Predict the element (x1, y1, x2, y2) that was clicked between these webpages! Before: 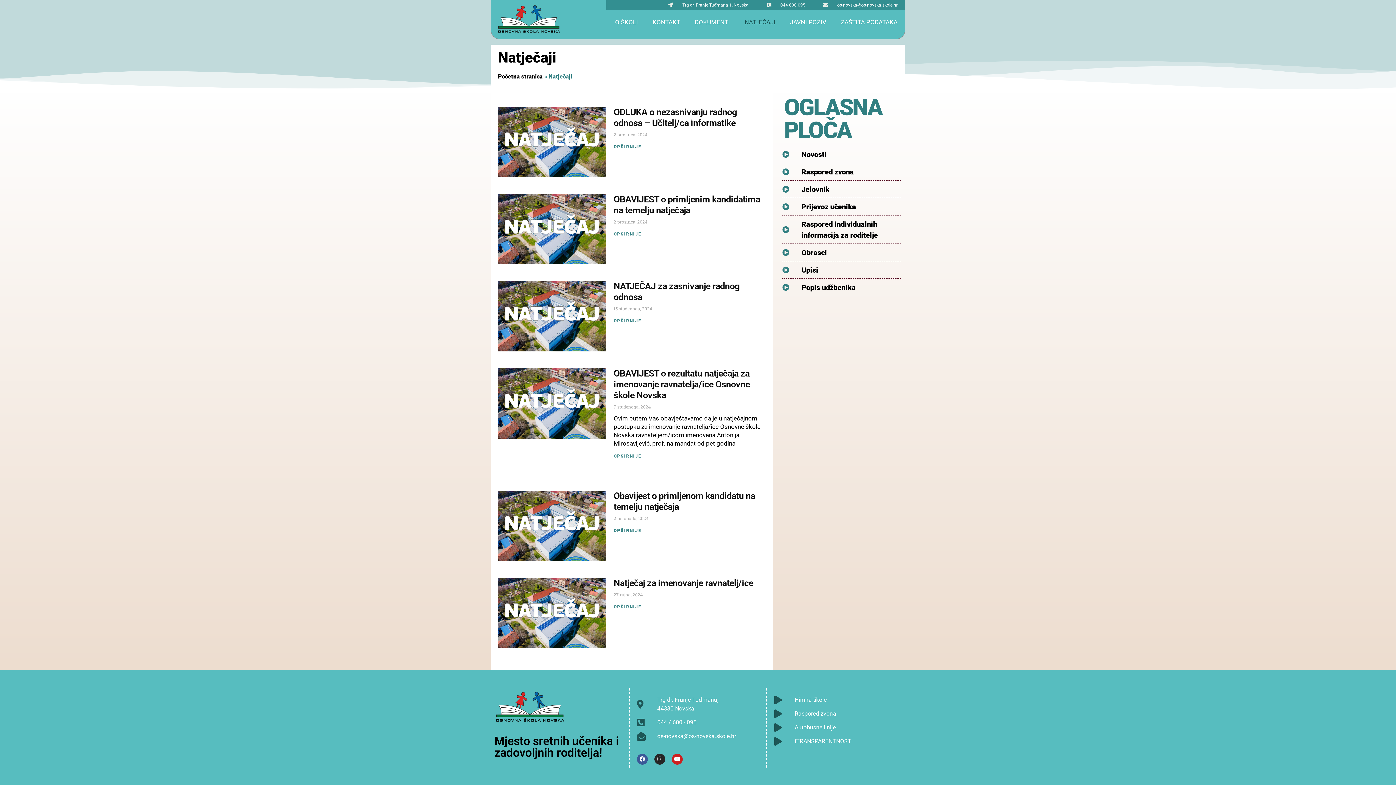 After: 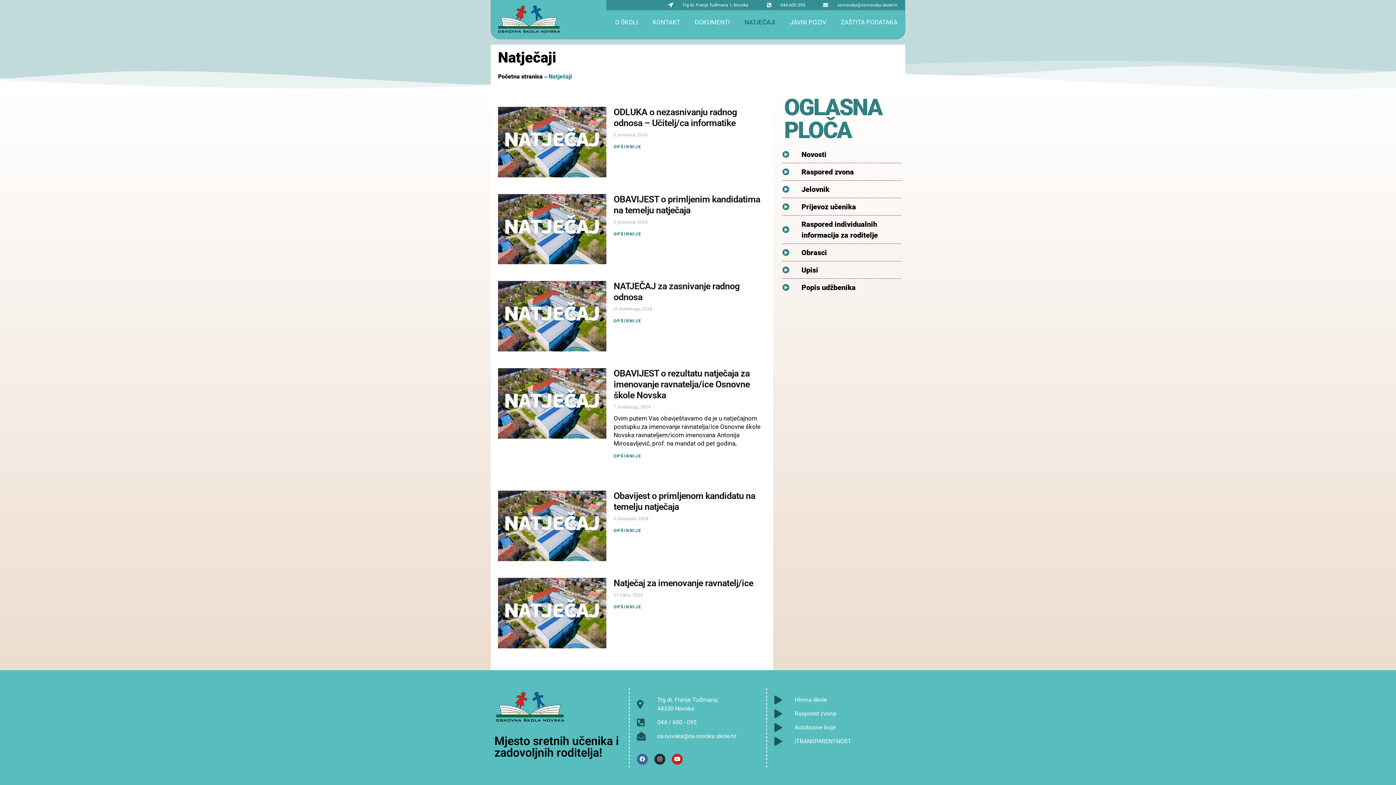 Action: label: Facebook bbox: (637, 754, 647, 764)